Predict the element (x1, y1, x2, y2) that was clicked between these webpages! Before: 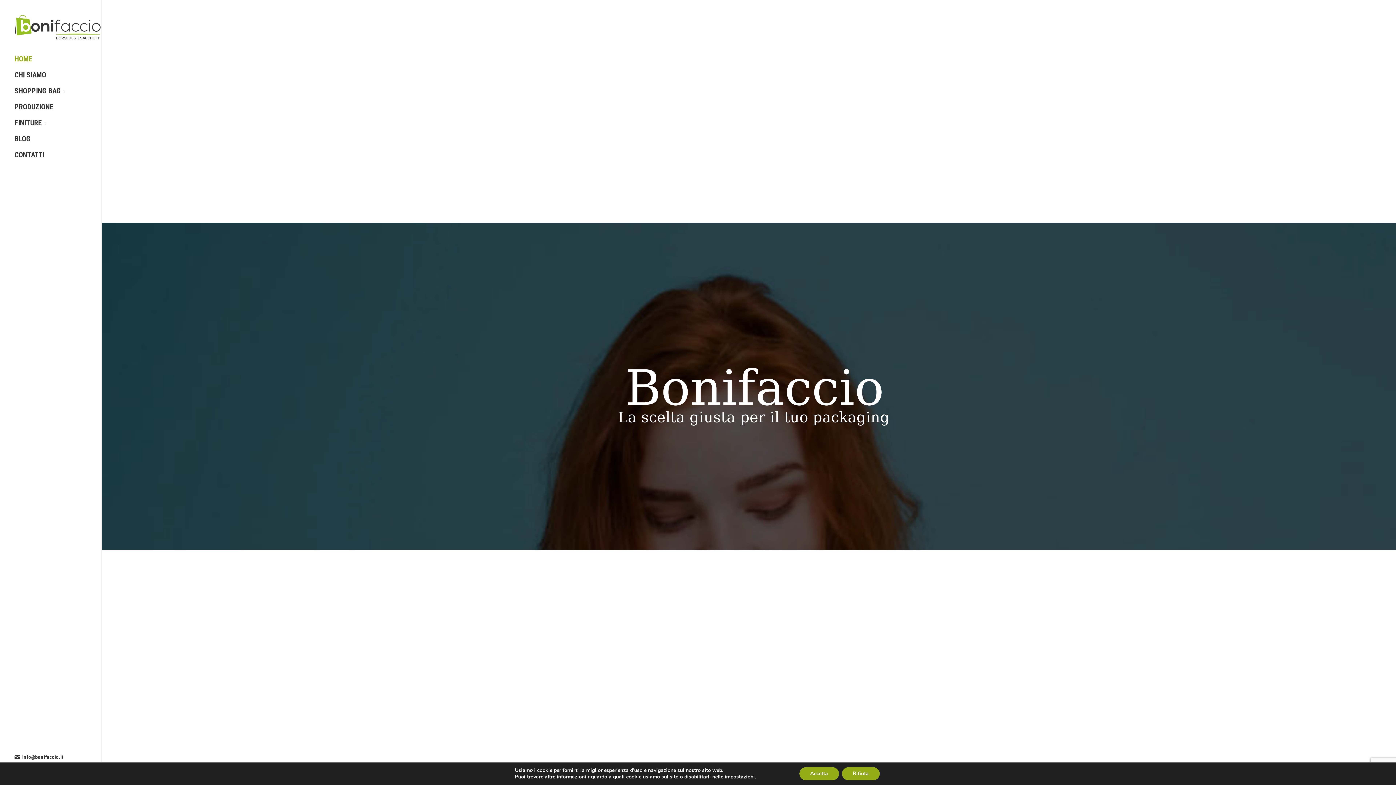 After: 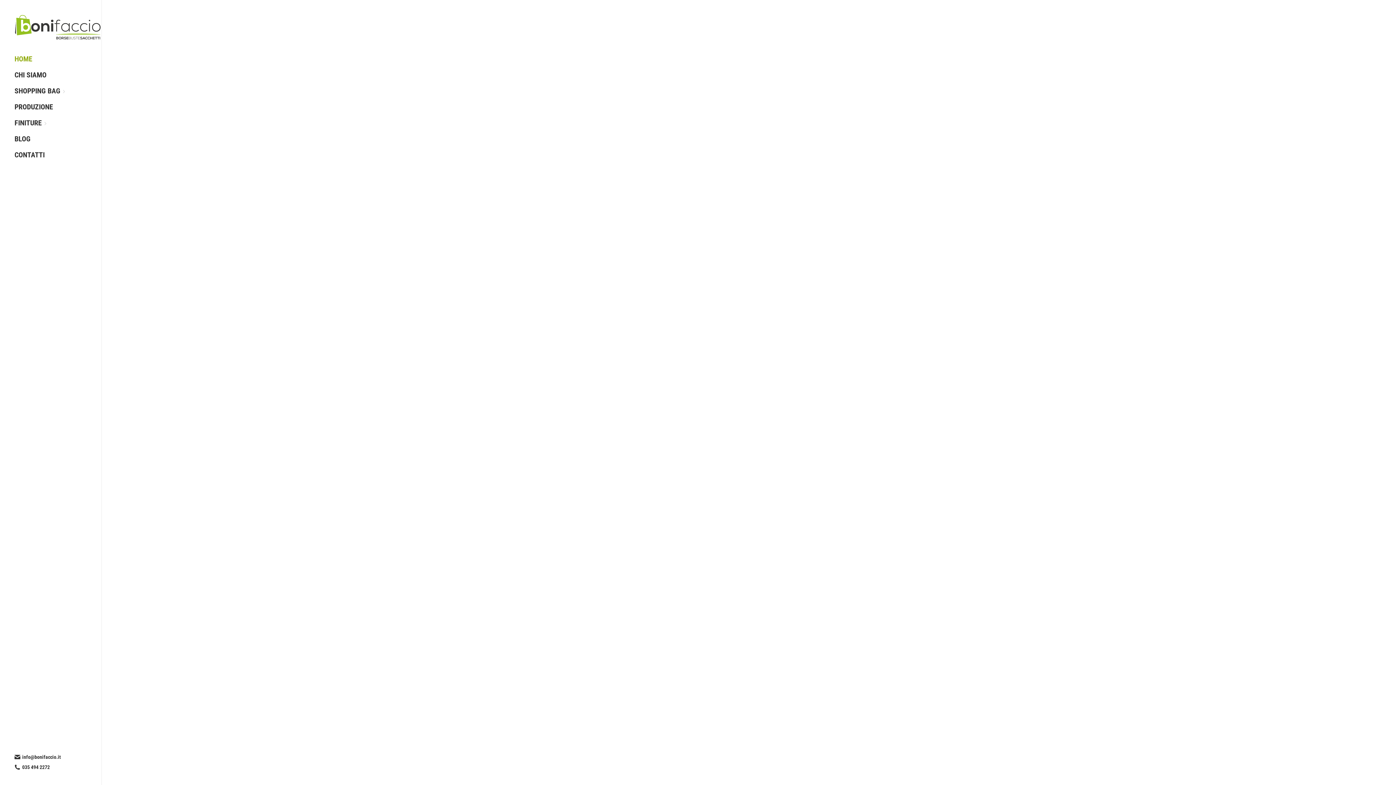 Action: label: HOME bbox: (14, 51, 86, 67)